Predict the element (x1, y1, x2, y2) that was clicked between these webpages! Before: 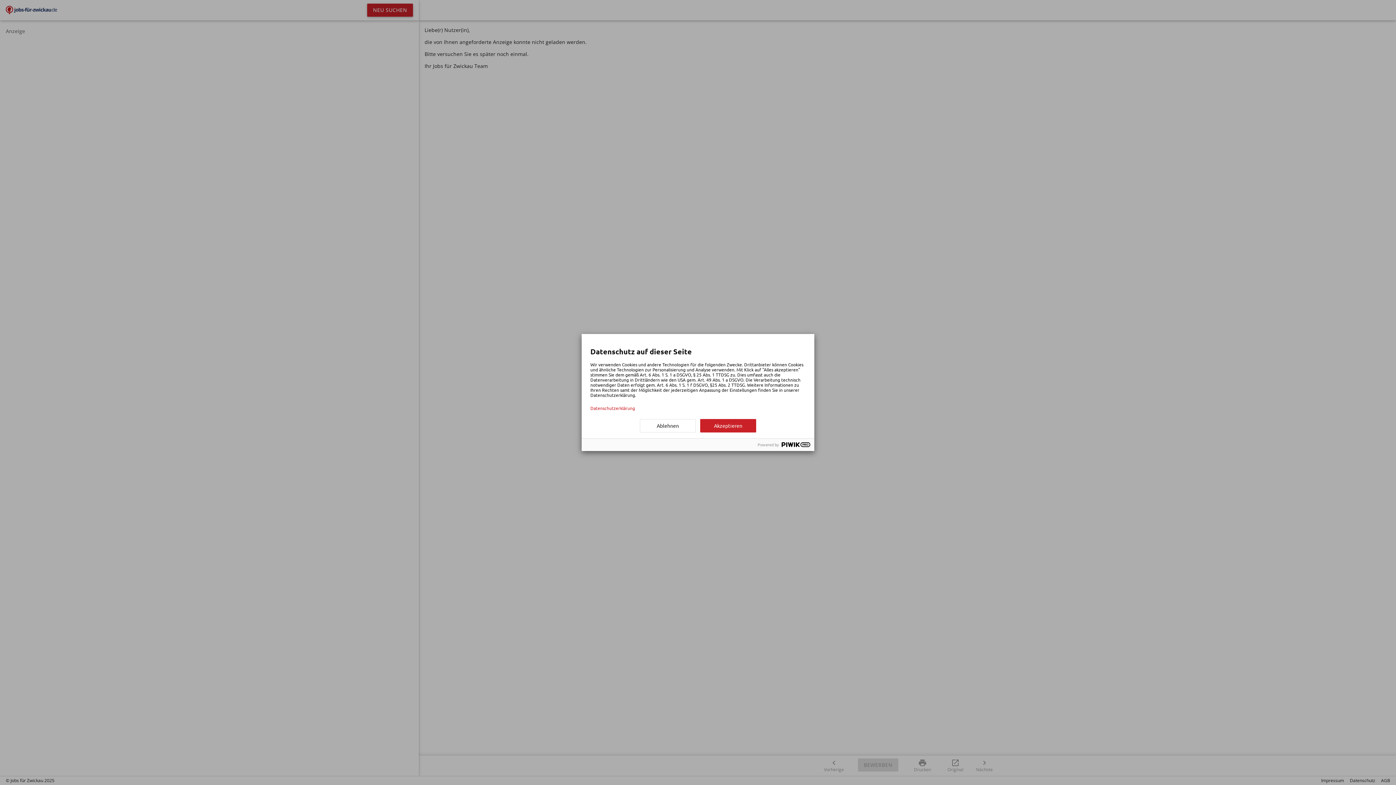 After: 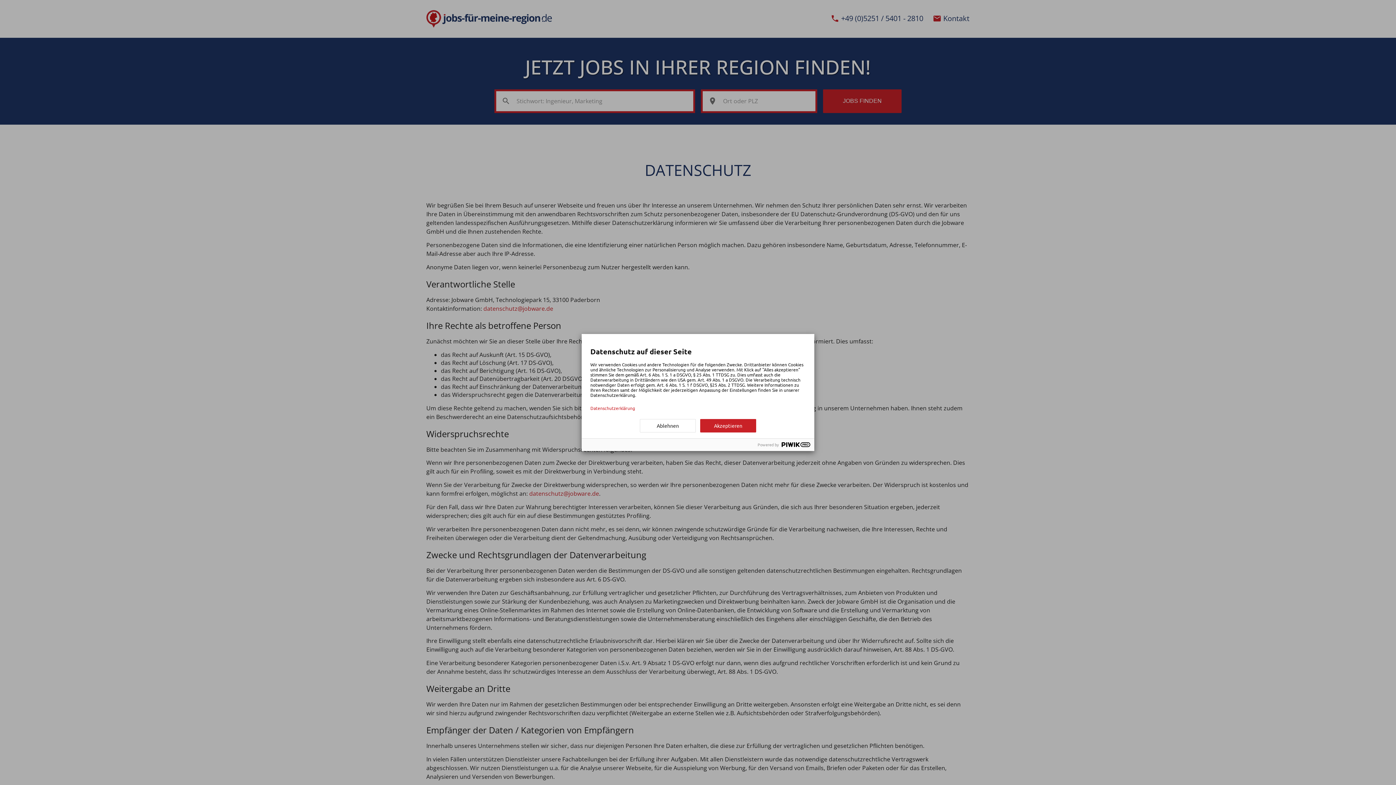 Action: label: Datenschutzerklärung bbox: (590, 405, 805, 410)